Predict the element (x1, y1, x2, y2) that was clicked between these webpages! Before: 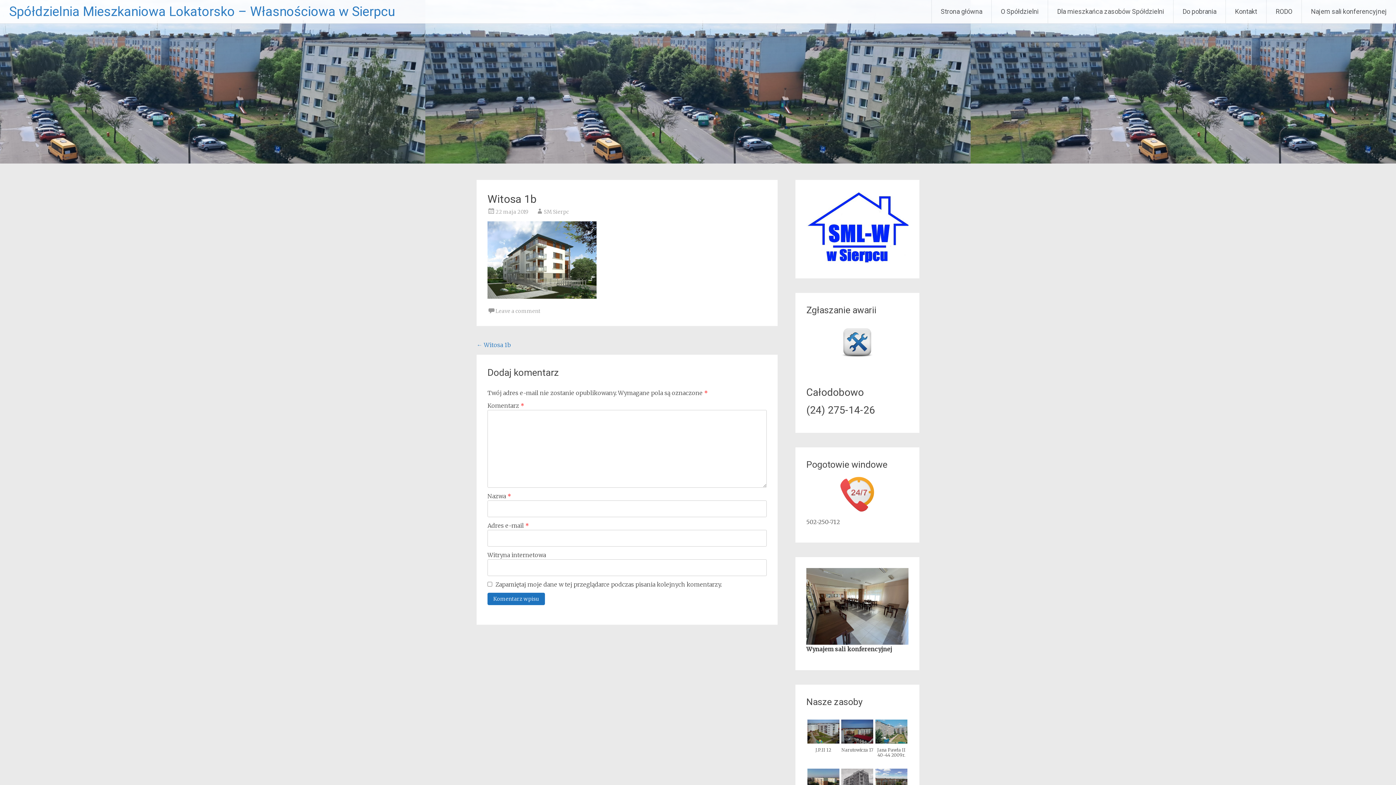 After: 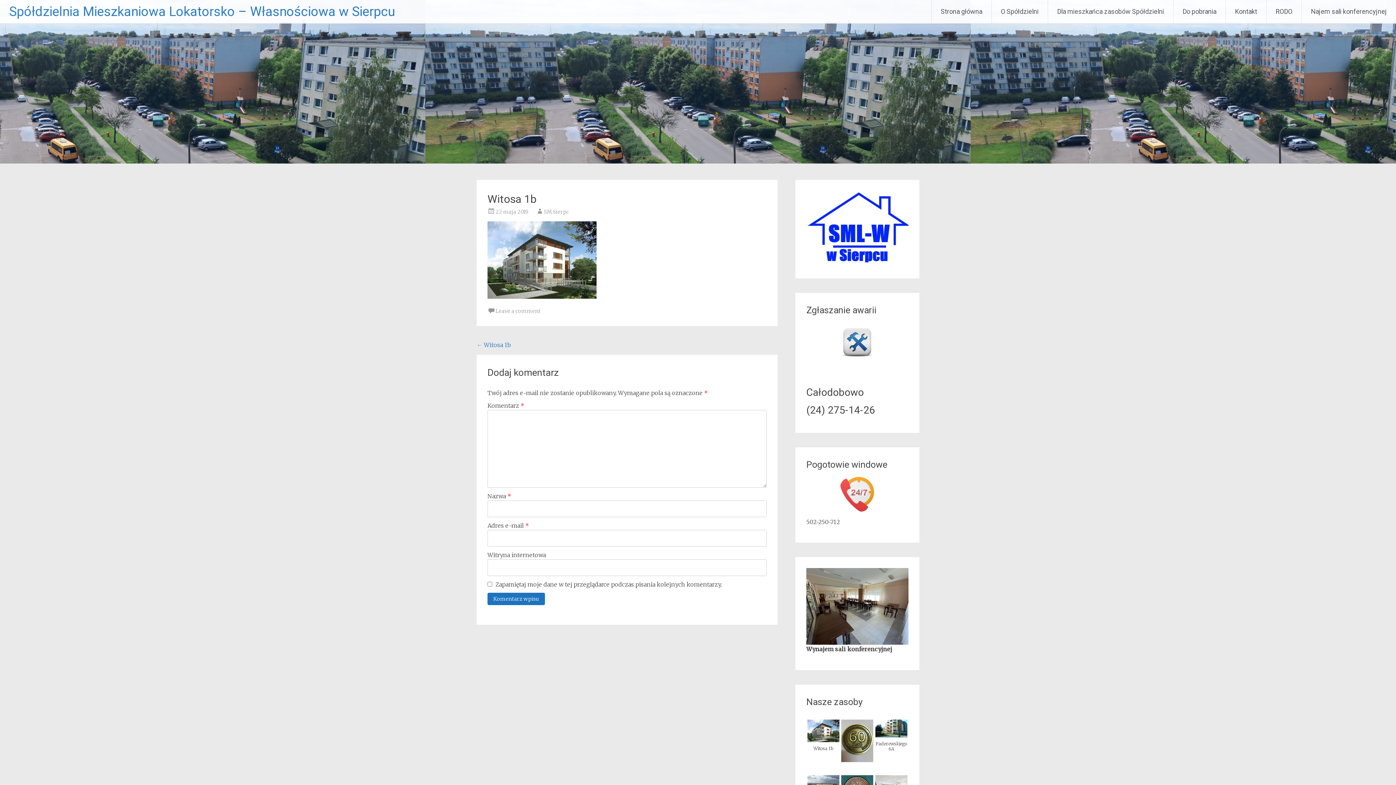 Action: label: 22 maja 2019 bbox: (495, 208, 528, 215)